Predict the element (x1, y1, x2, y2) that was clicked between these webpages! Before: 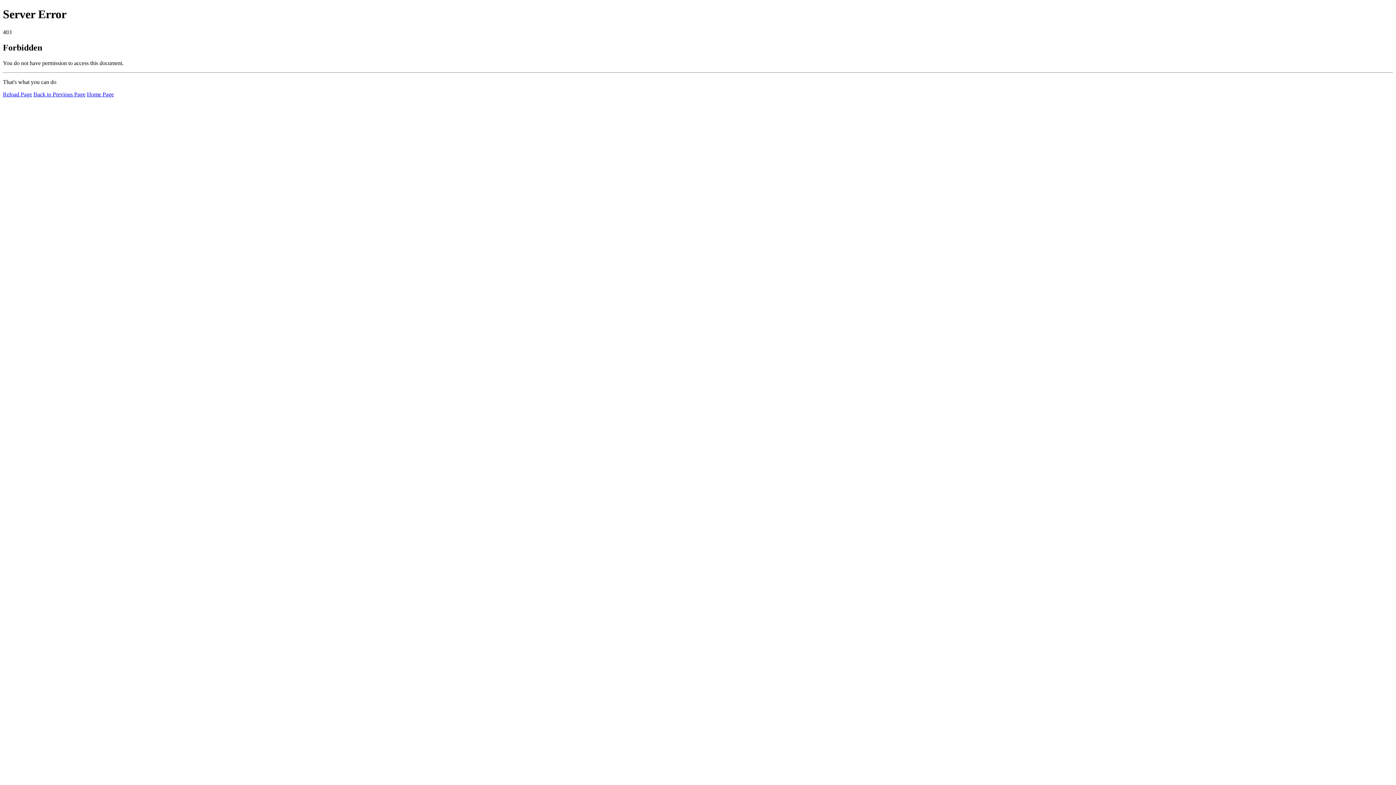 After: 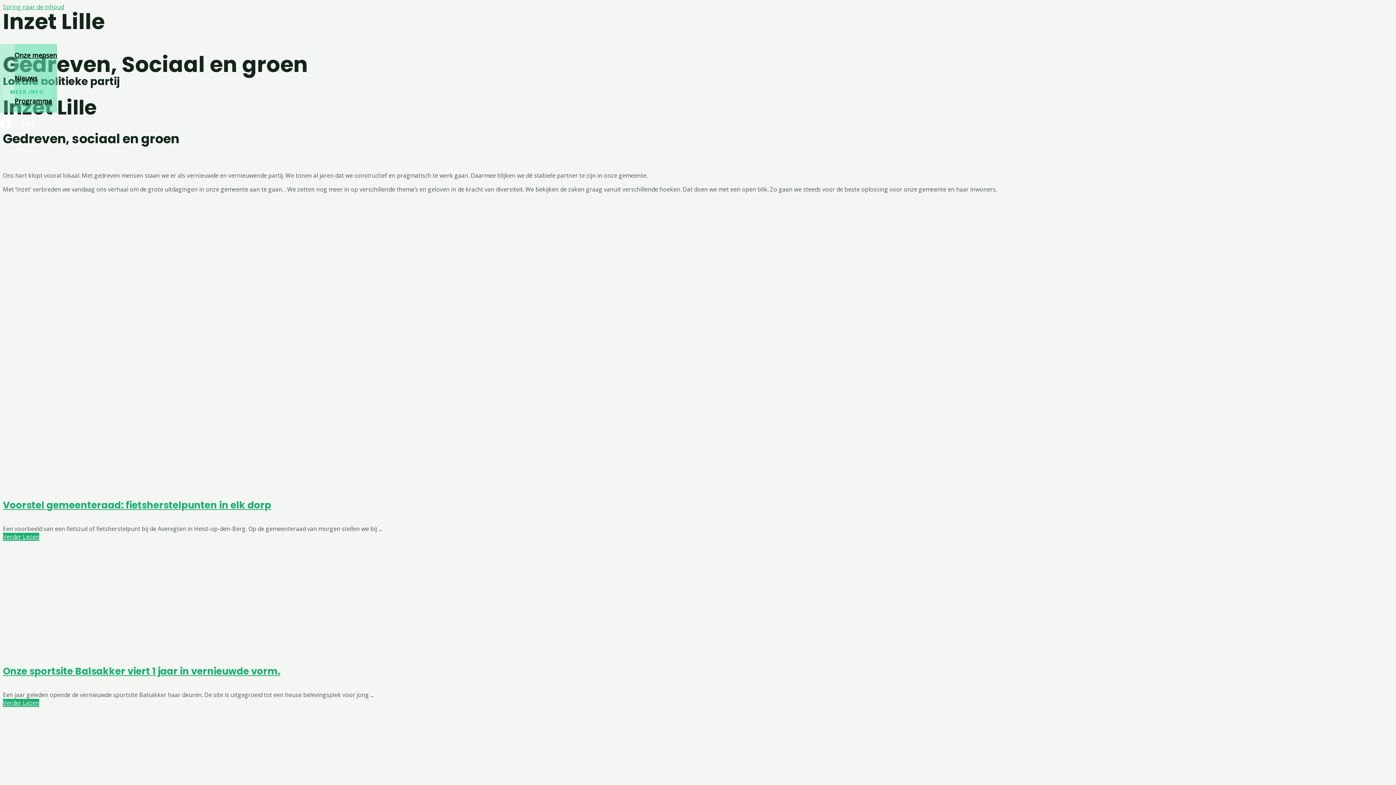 Action: label: Home Page bbox: (86, 91, 113, 97)